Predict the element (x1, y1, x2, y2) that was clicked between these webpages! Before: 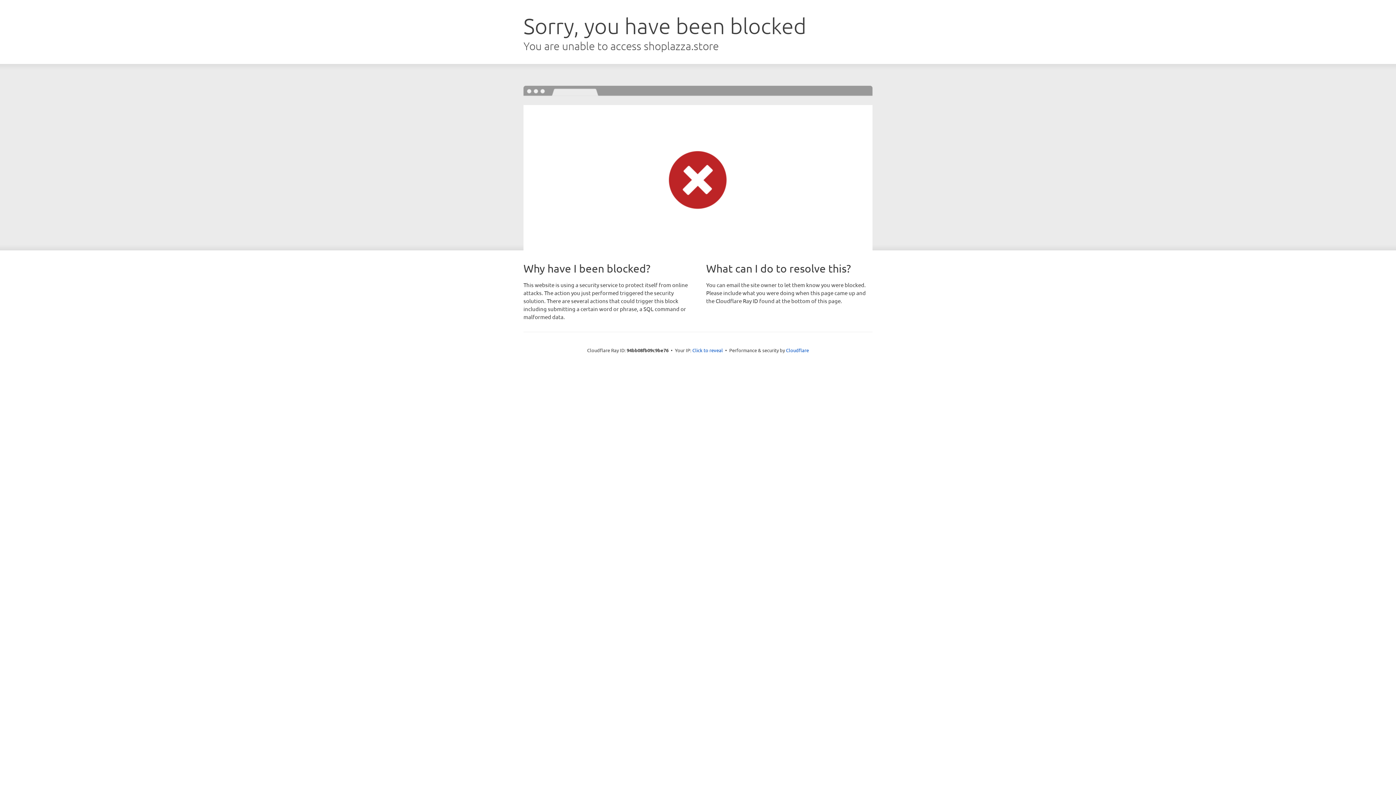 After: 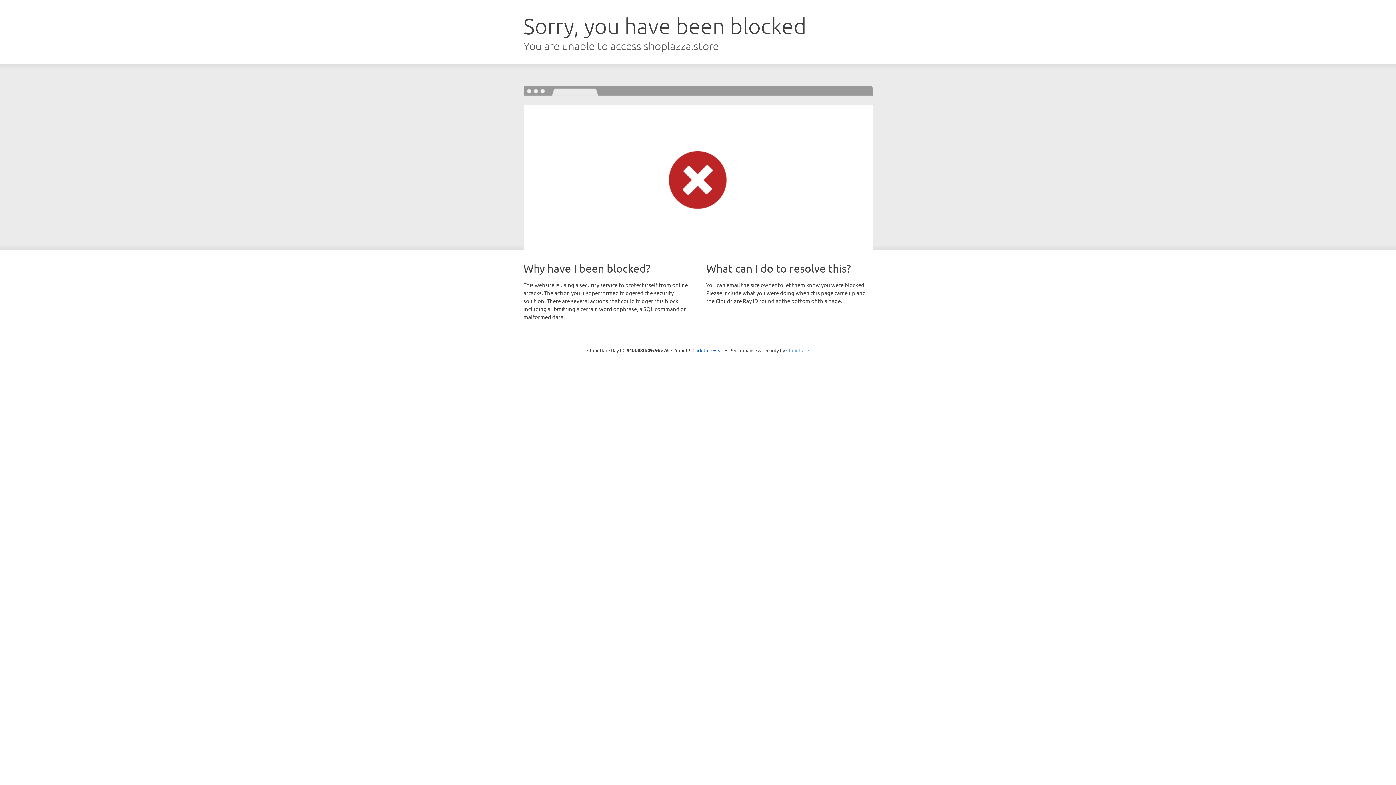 Action: label: Cloudflare bbox: (786, 347, 809, 353)